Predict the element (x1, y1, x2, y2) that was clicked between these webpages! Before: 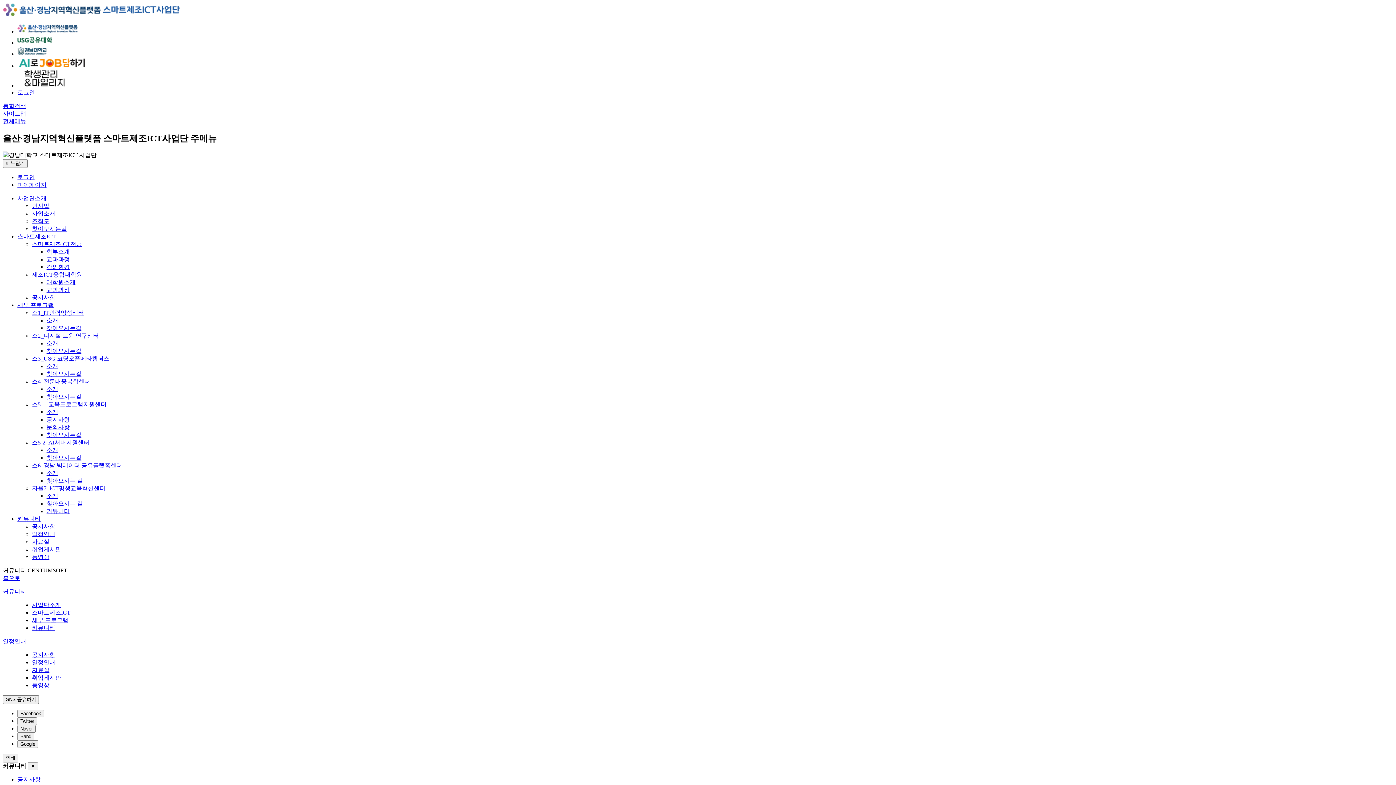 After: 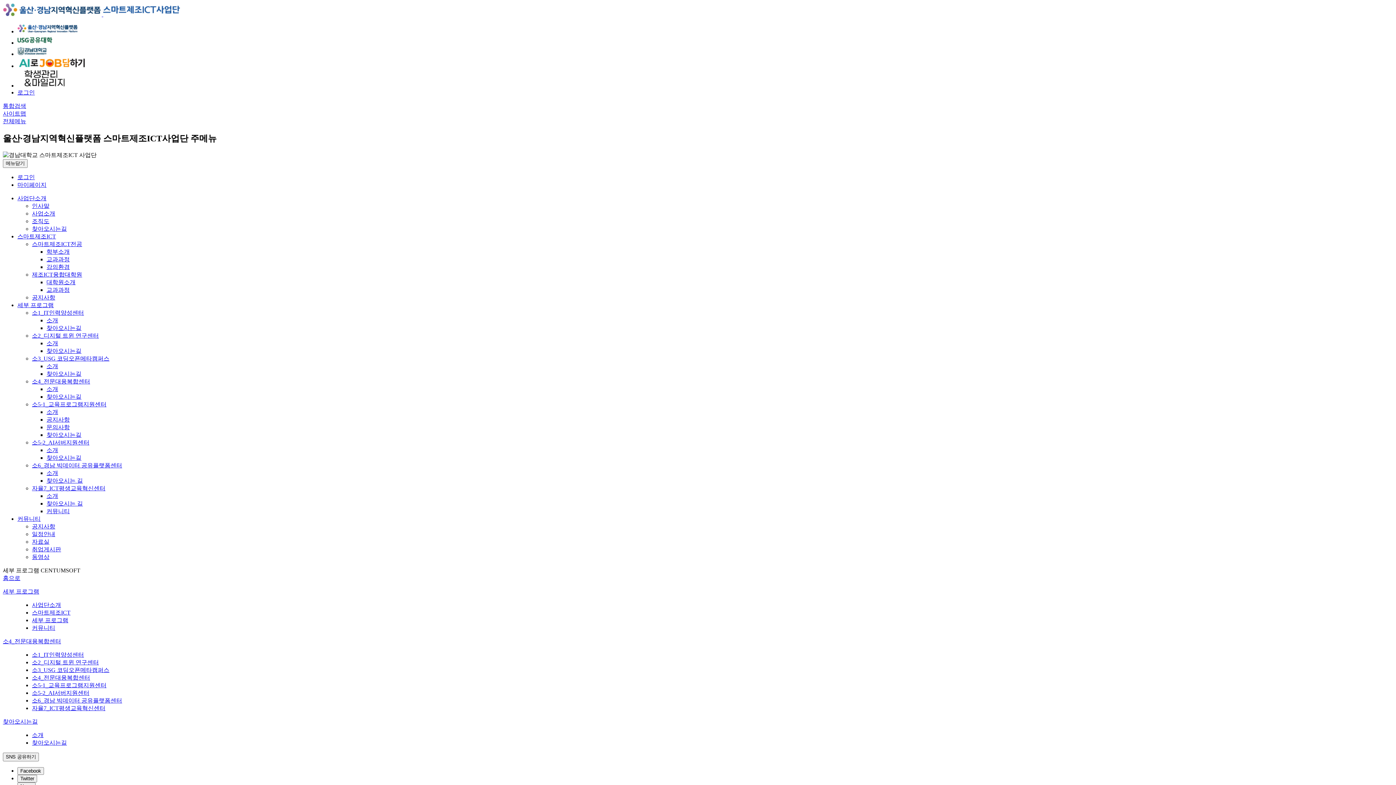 Action: label: 찾아오시는길 bbox: (46, 393, 81, 399)